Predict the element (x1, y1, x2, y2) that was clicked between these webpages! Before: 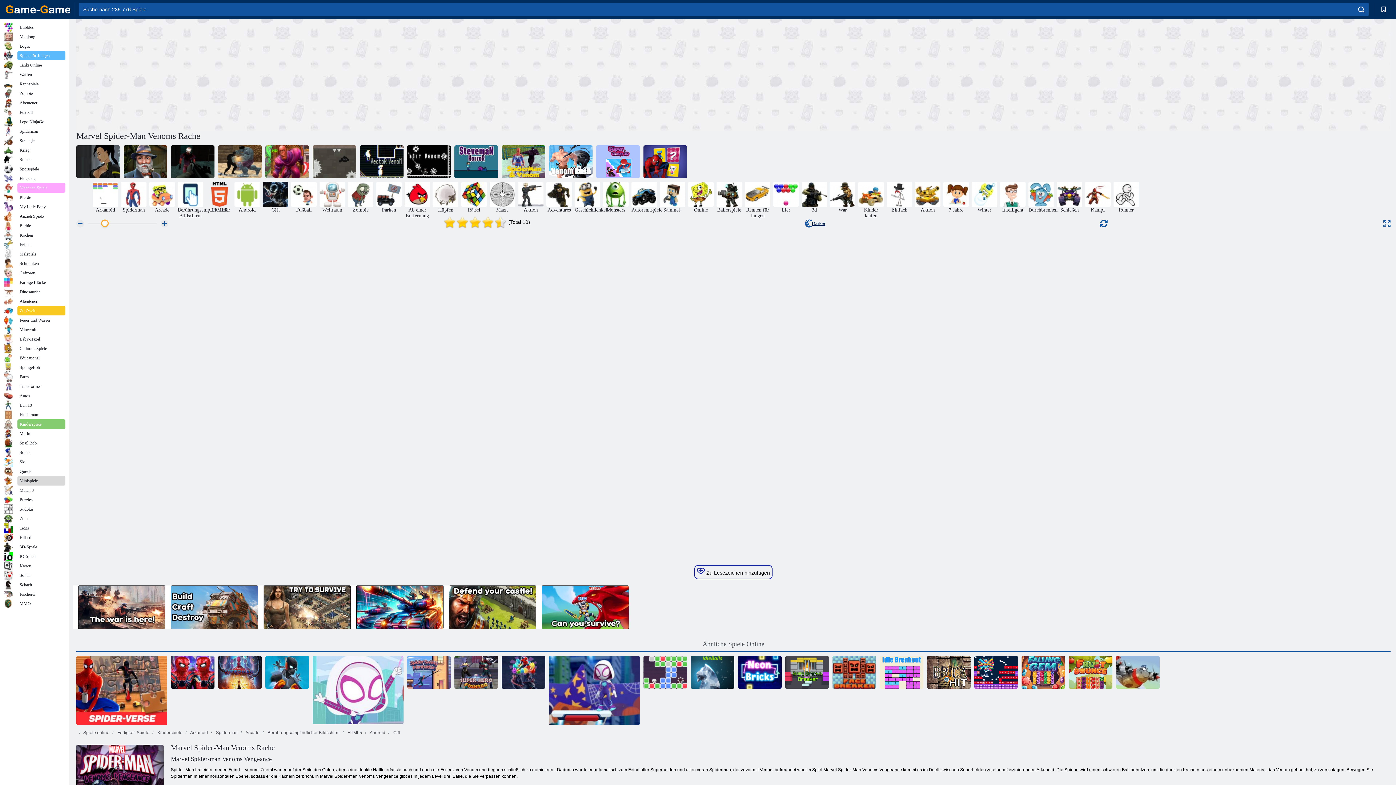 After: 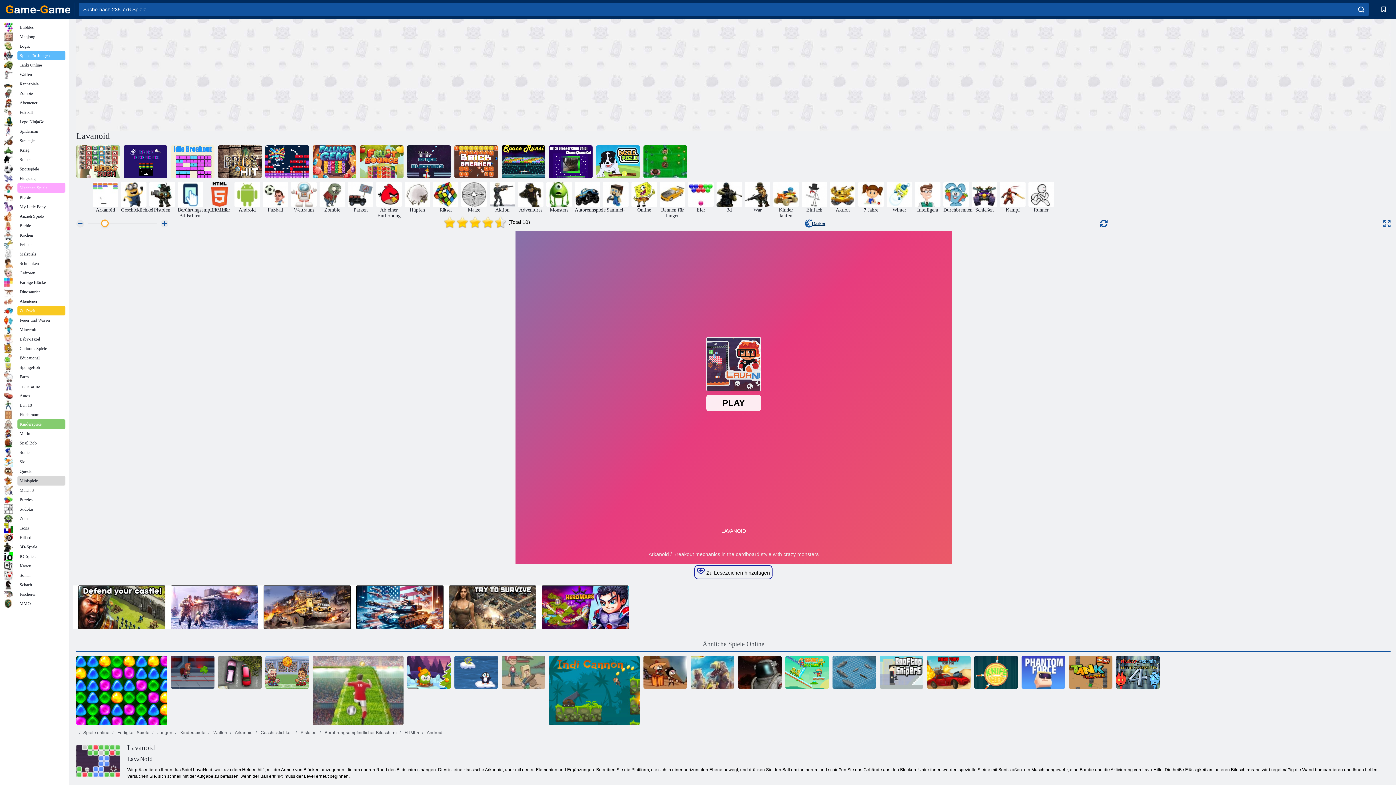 Action: bbox: (643, 656, 687, 689) label: Lavanoid